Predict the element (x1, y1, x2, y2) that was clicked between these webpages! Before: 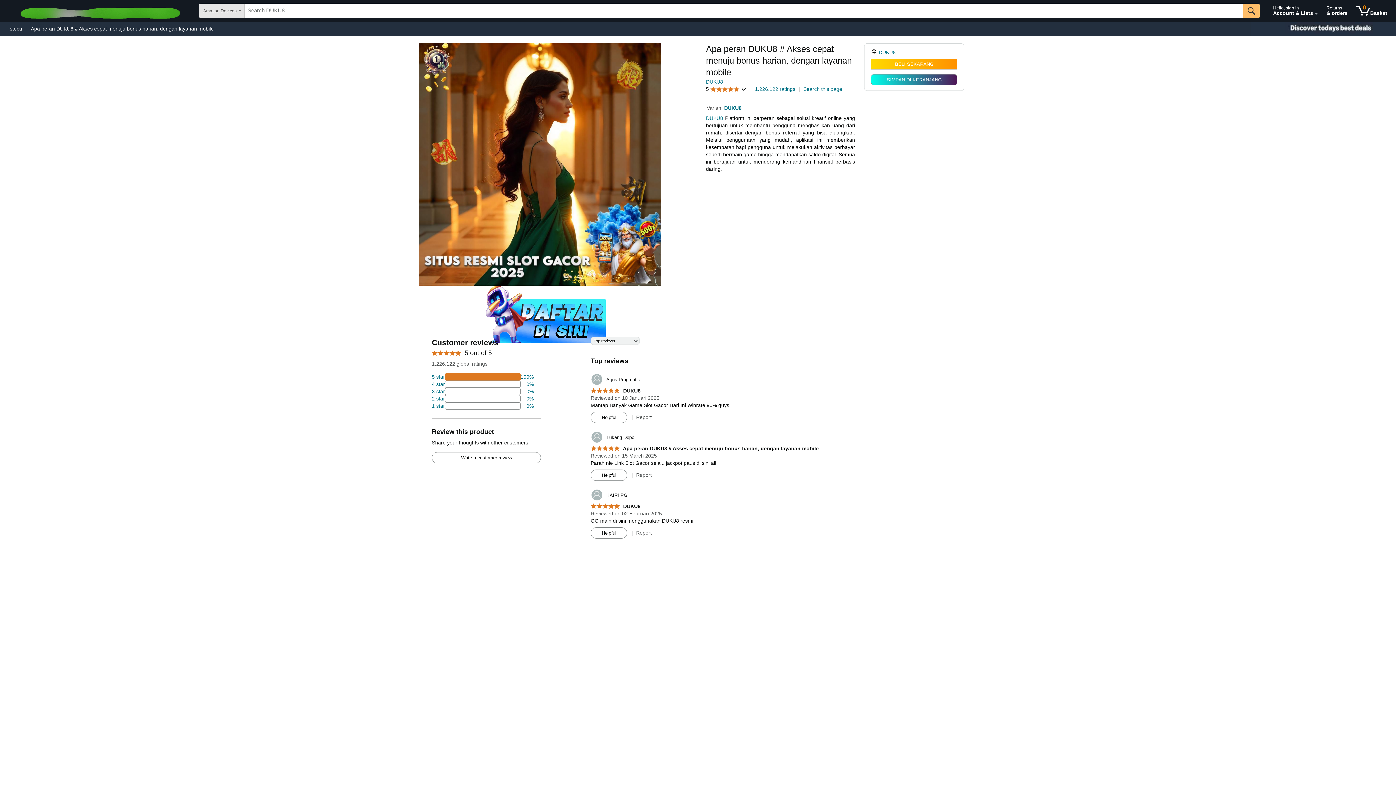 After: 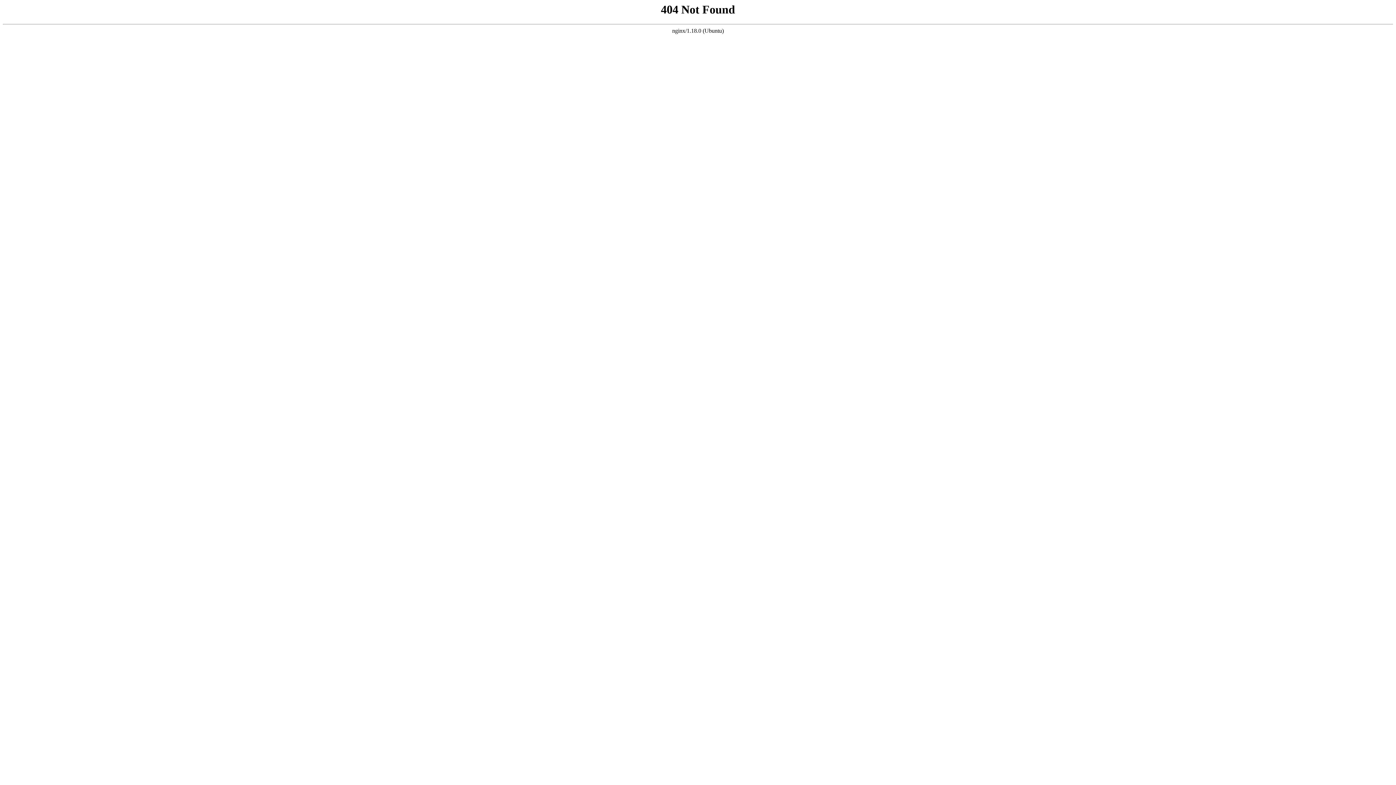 Action: bbox: (432, 402, 533, 409) label: 2 percent of reviews have 1 stars